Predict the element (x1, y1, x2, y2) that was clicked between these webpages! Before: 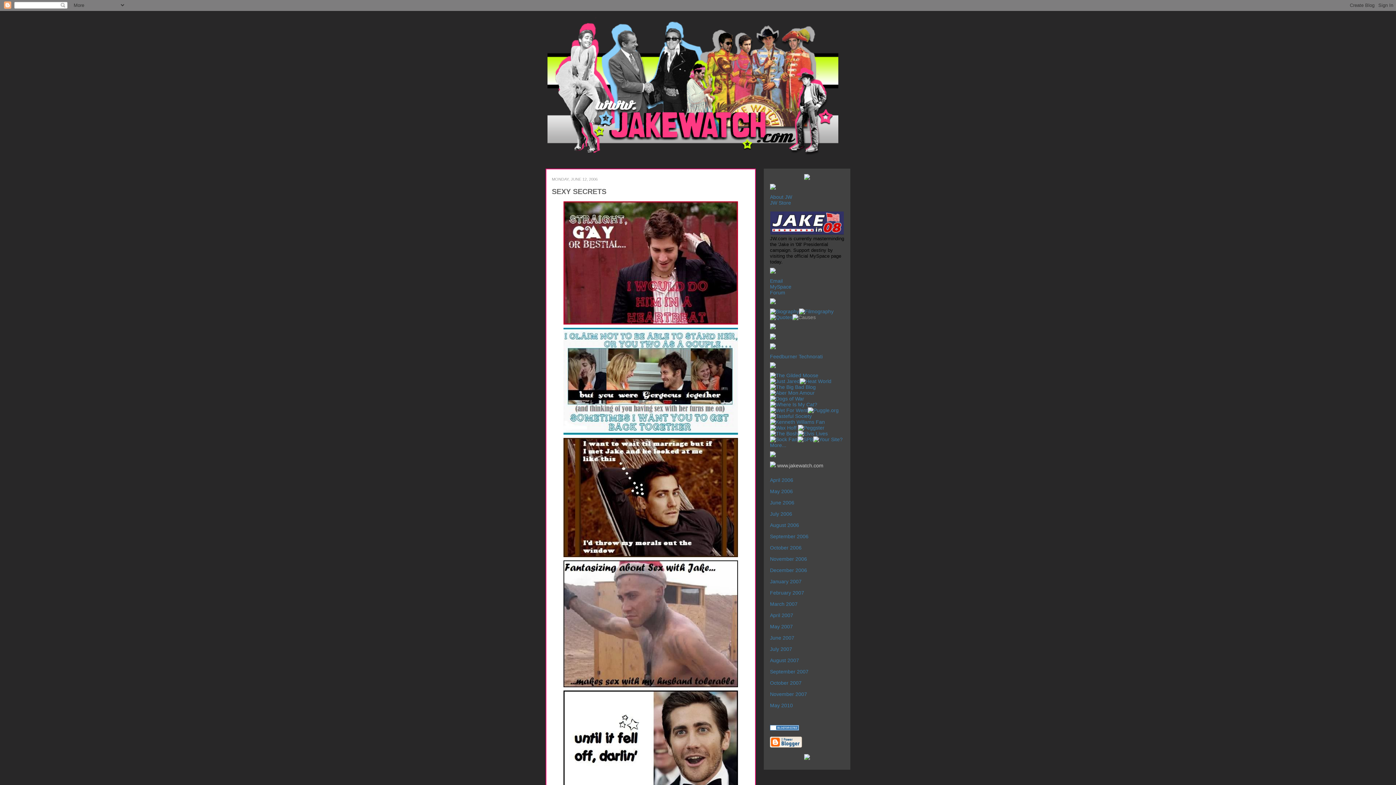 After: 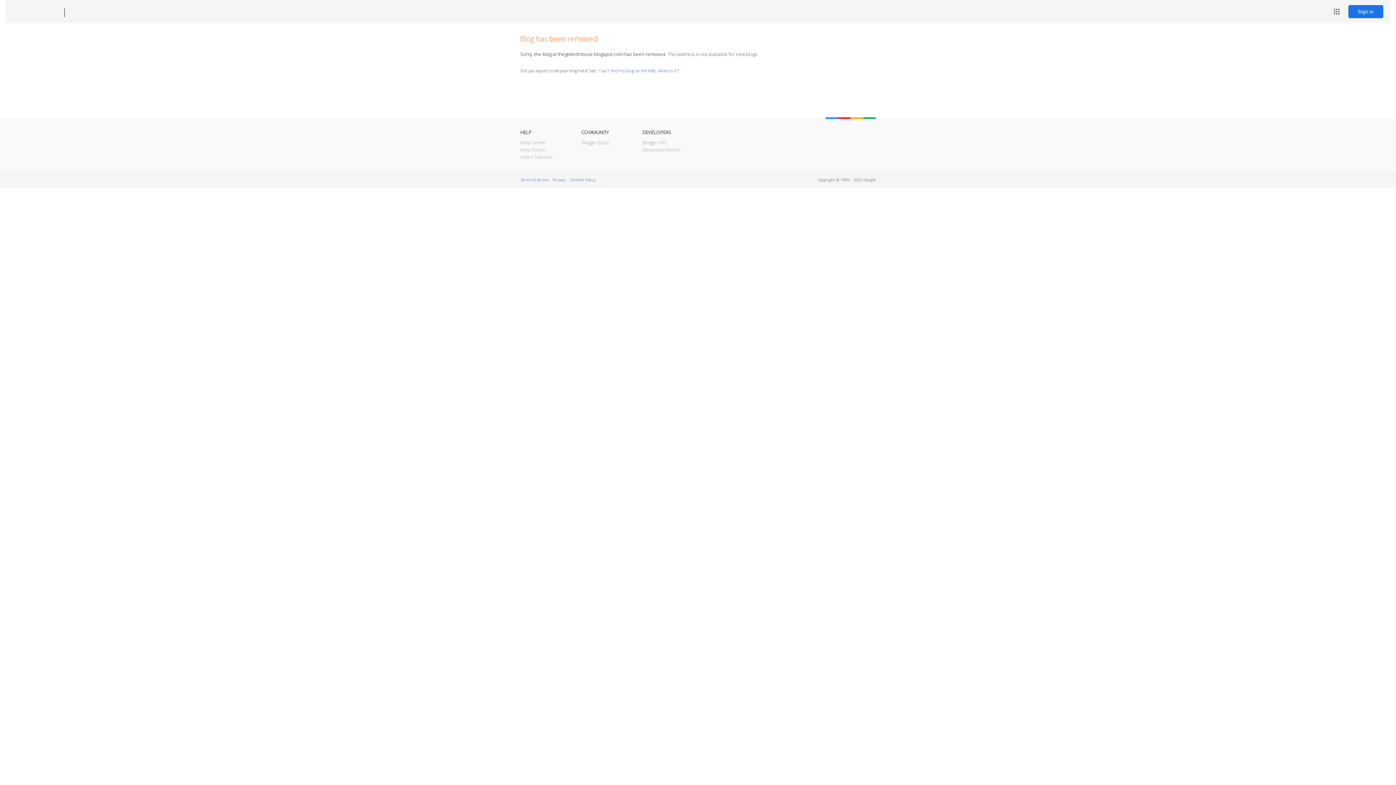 Action: bbox: (770, 372, 818, 378)